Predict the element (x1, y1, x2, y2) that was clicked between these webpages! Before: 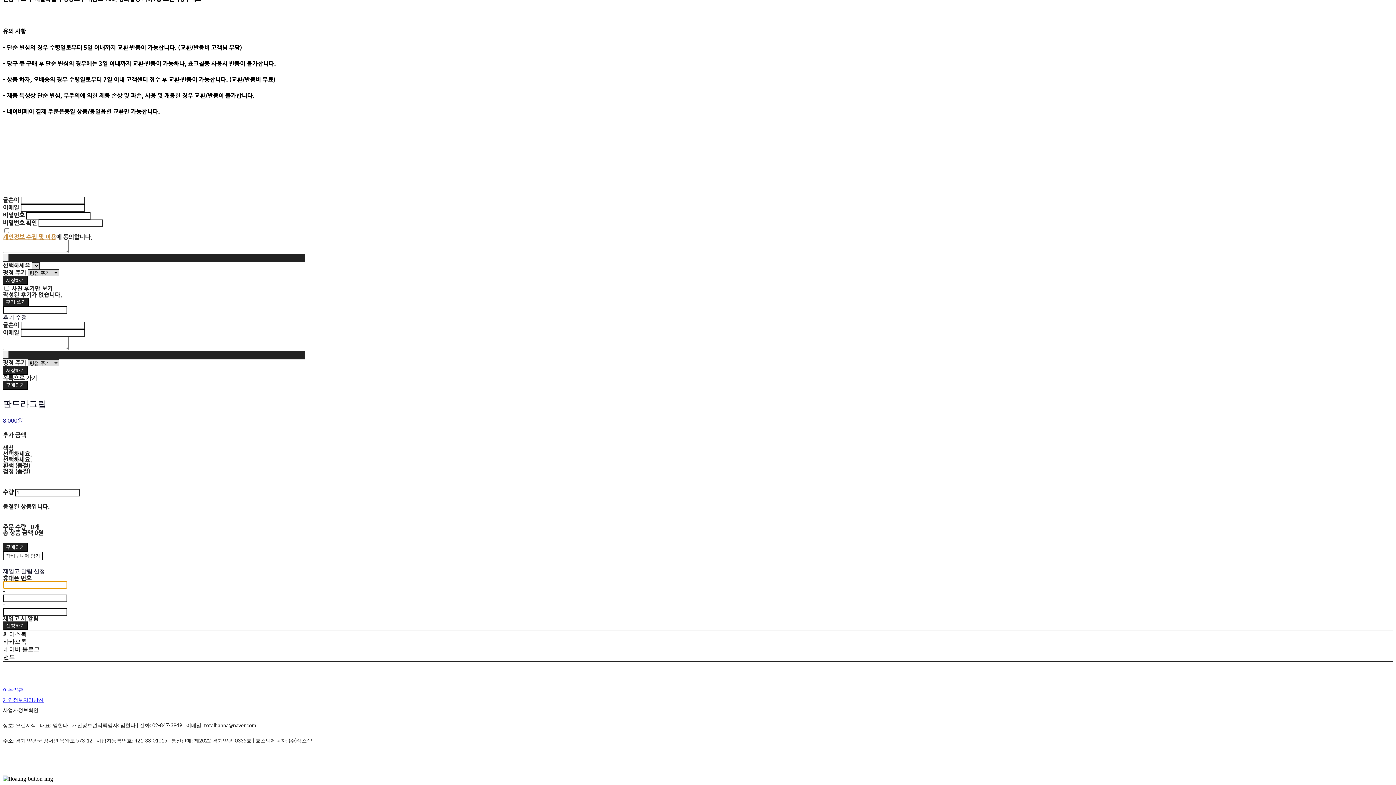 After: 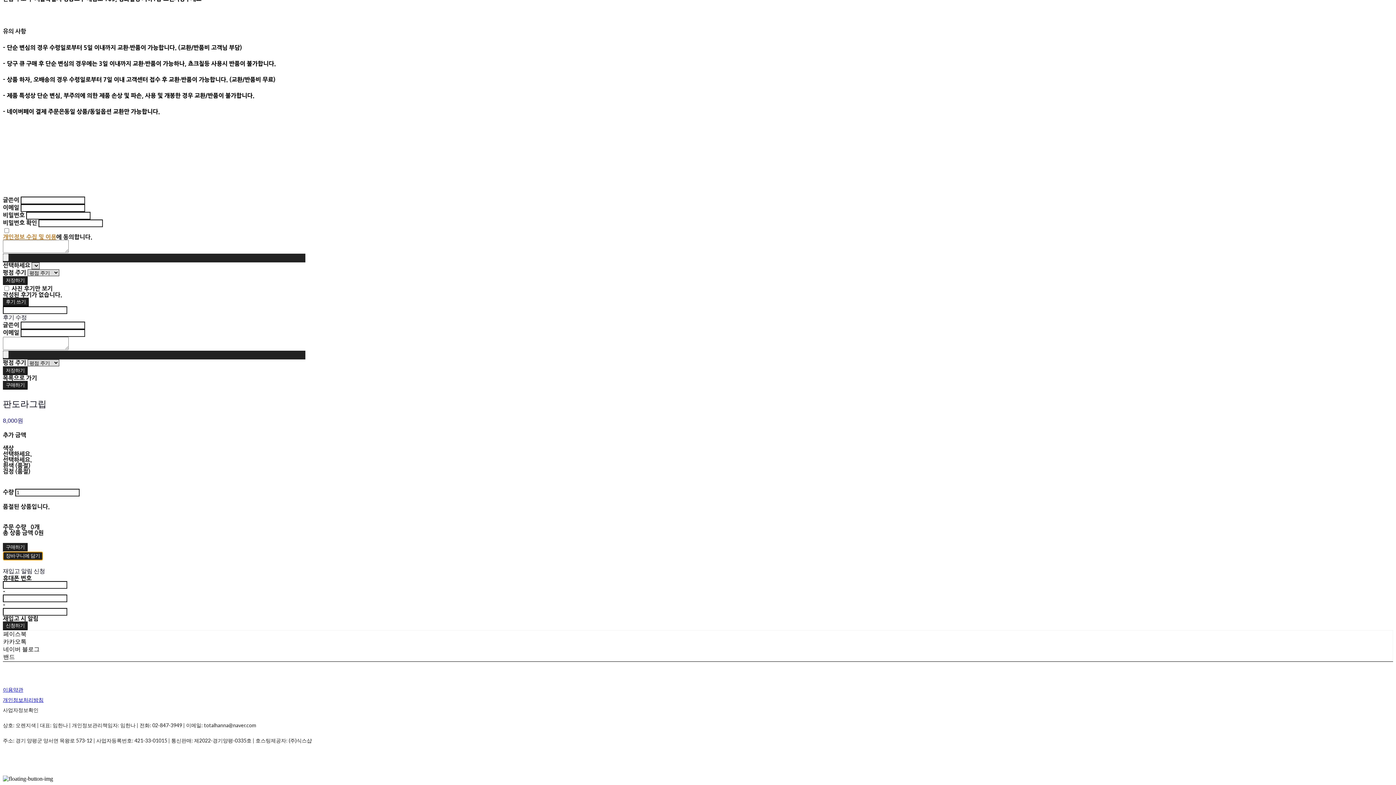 Action: bbox: (2, 552, 42, 560) label: 장바구니에 담기